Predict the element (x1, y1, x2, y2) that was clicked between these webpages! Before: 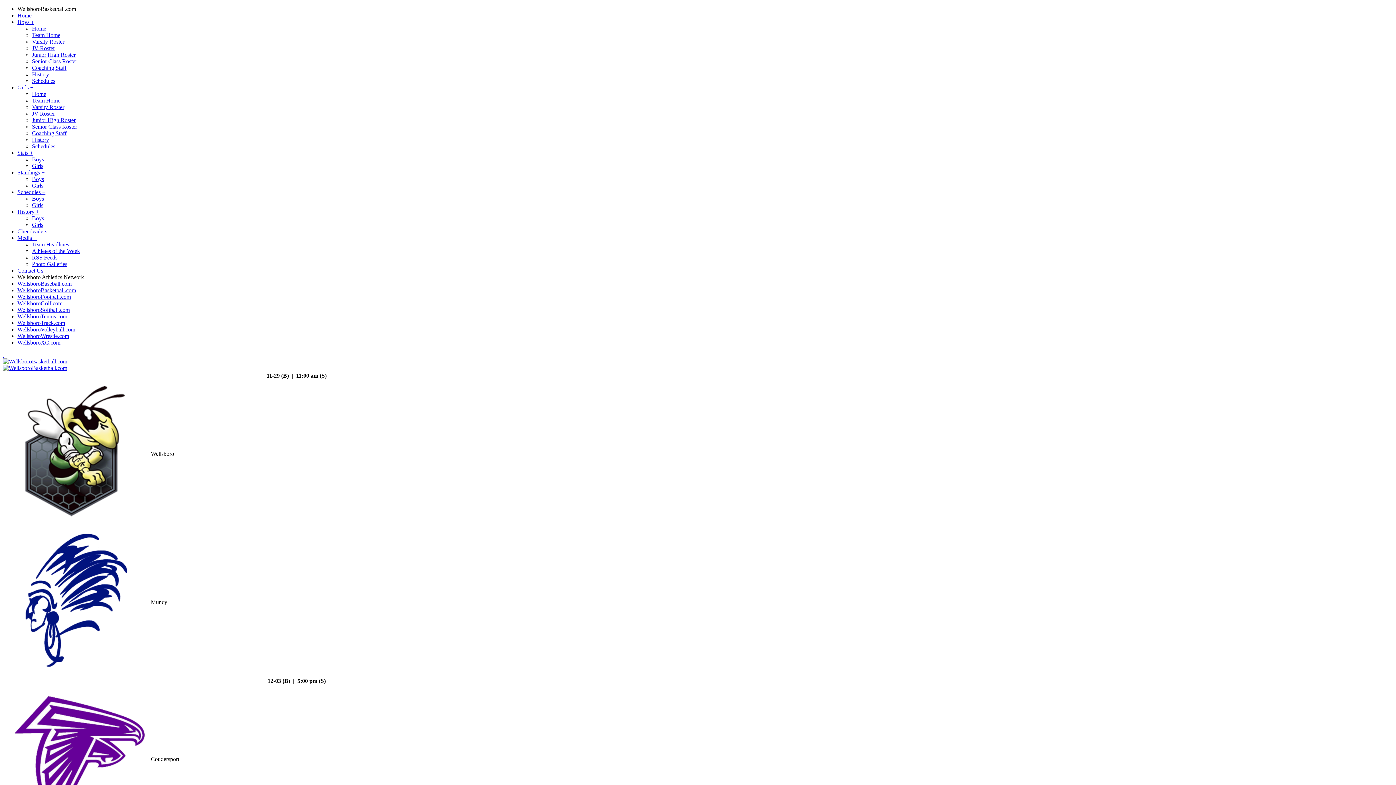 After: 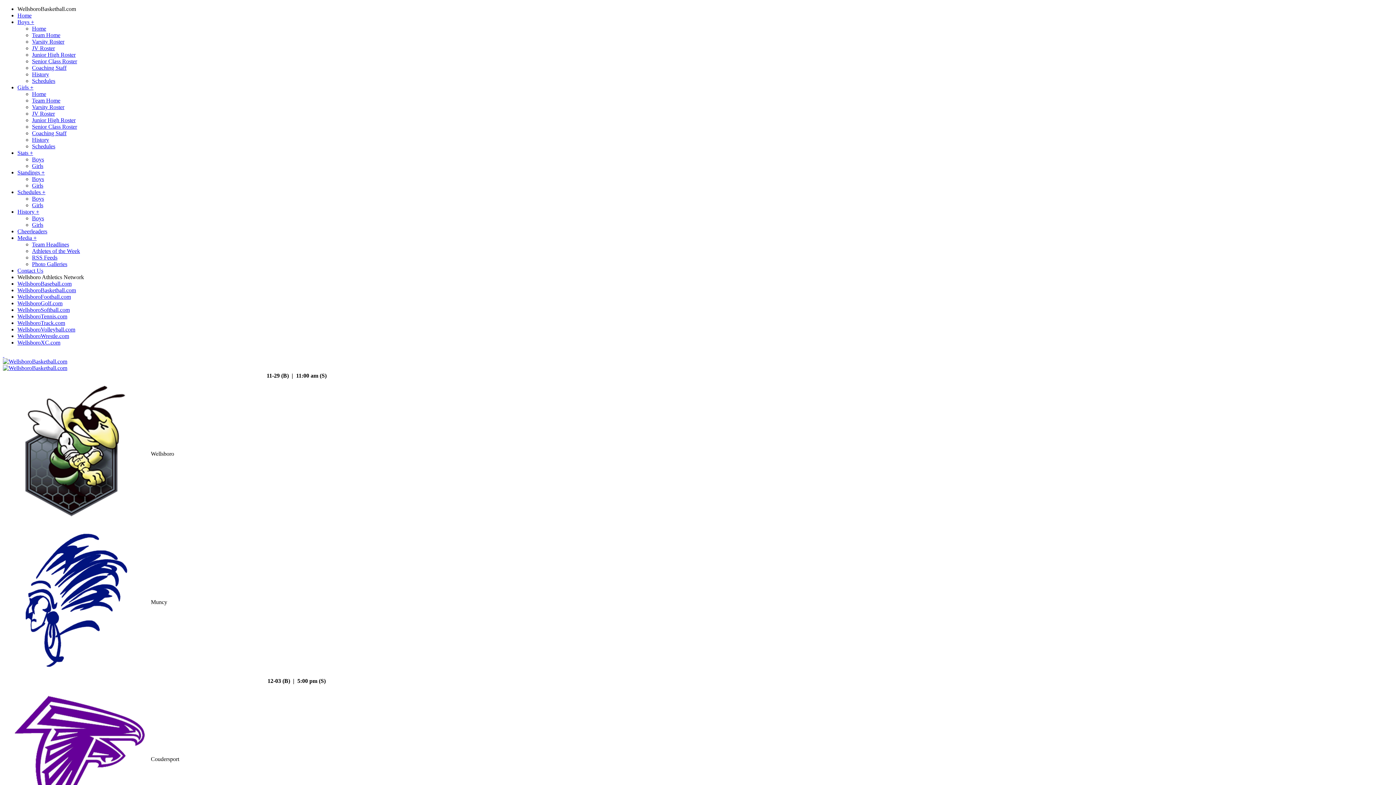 Action: label: WellsboroBasketball.com bbox: (17, 287, 76, 293)